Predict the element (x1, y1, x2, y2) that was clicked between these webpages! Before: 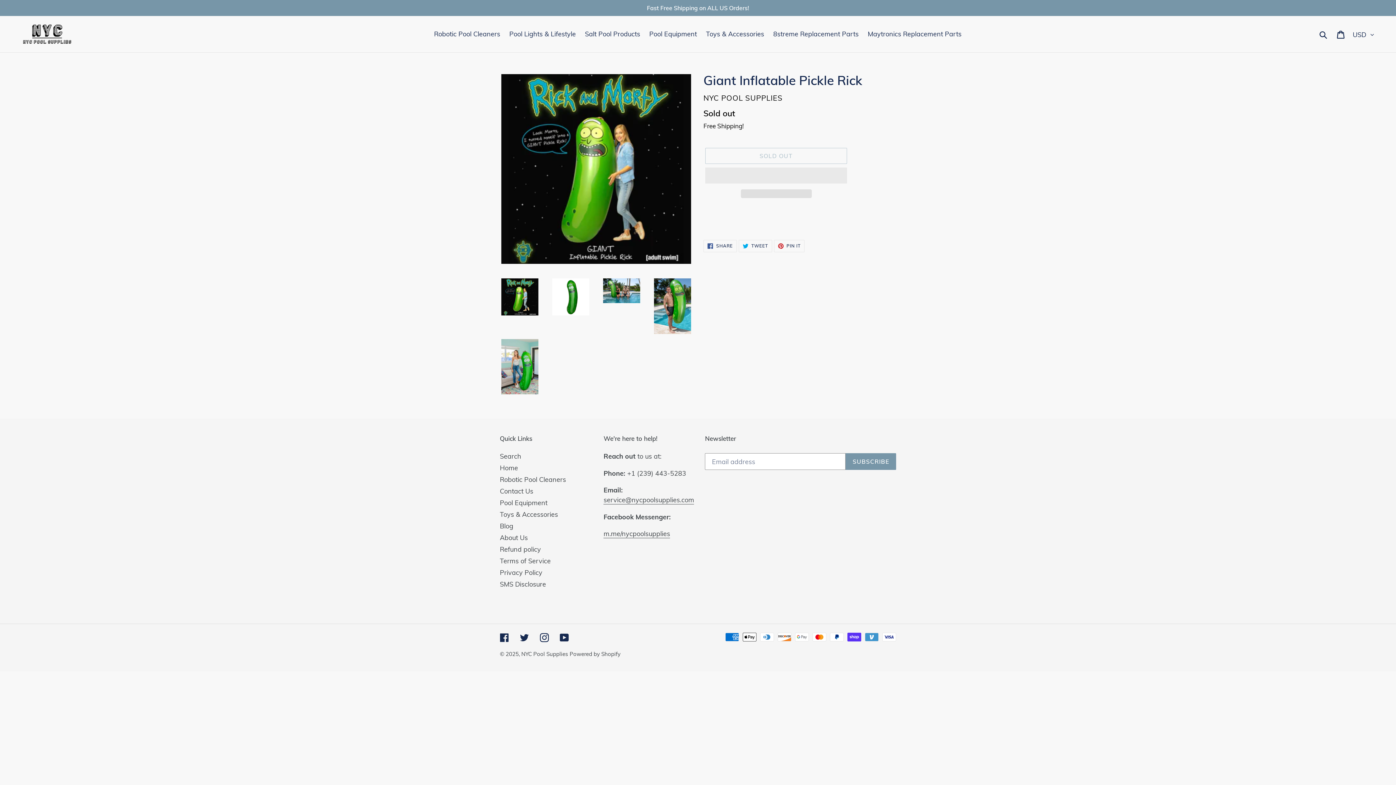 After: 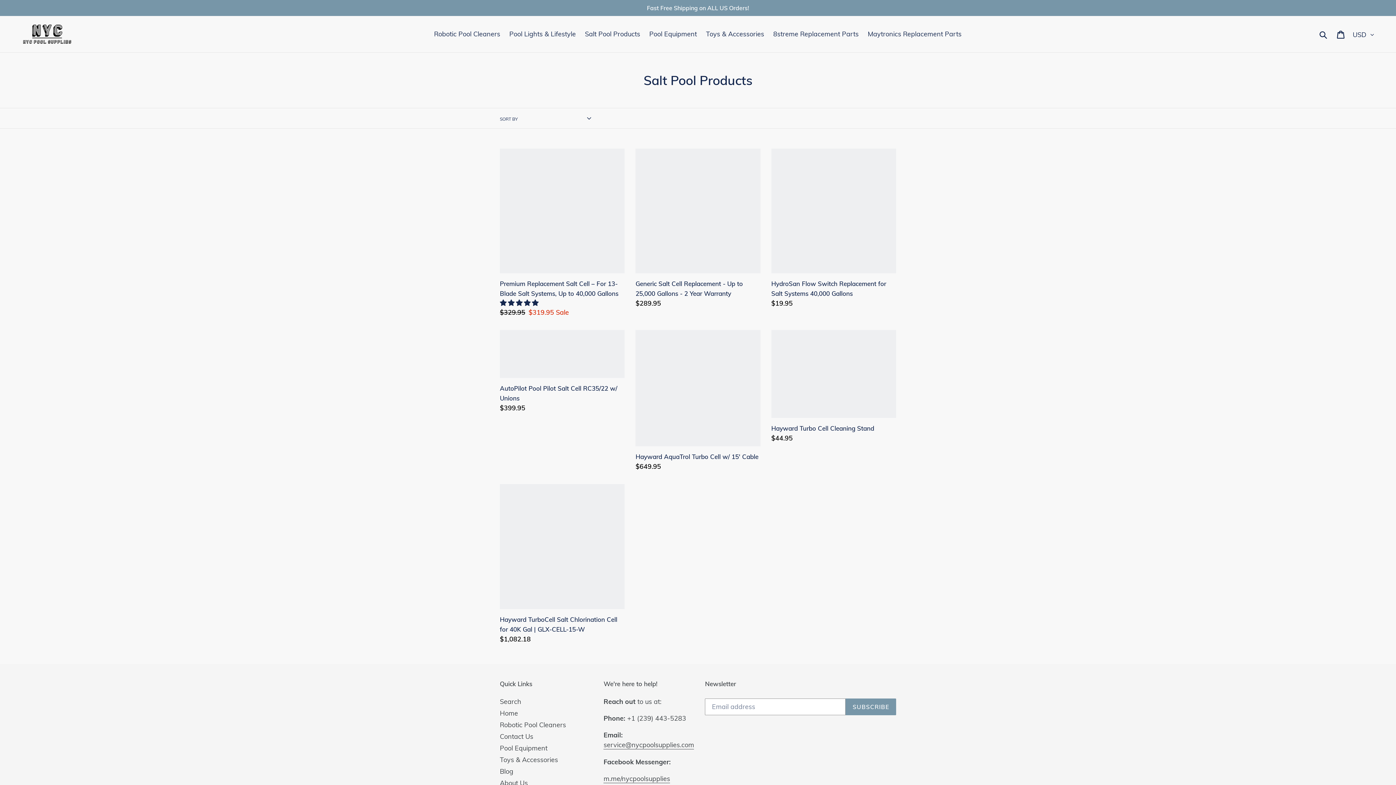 Action: bbox: (581, 28, 644, 40) label: Salt Pool Products